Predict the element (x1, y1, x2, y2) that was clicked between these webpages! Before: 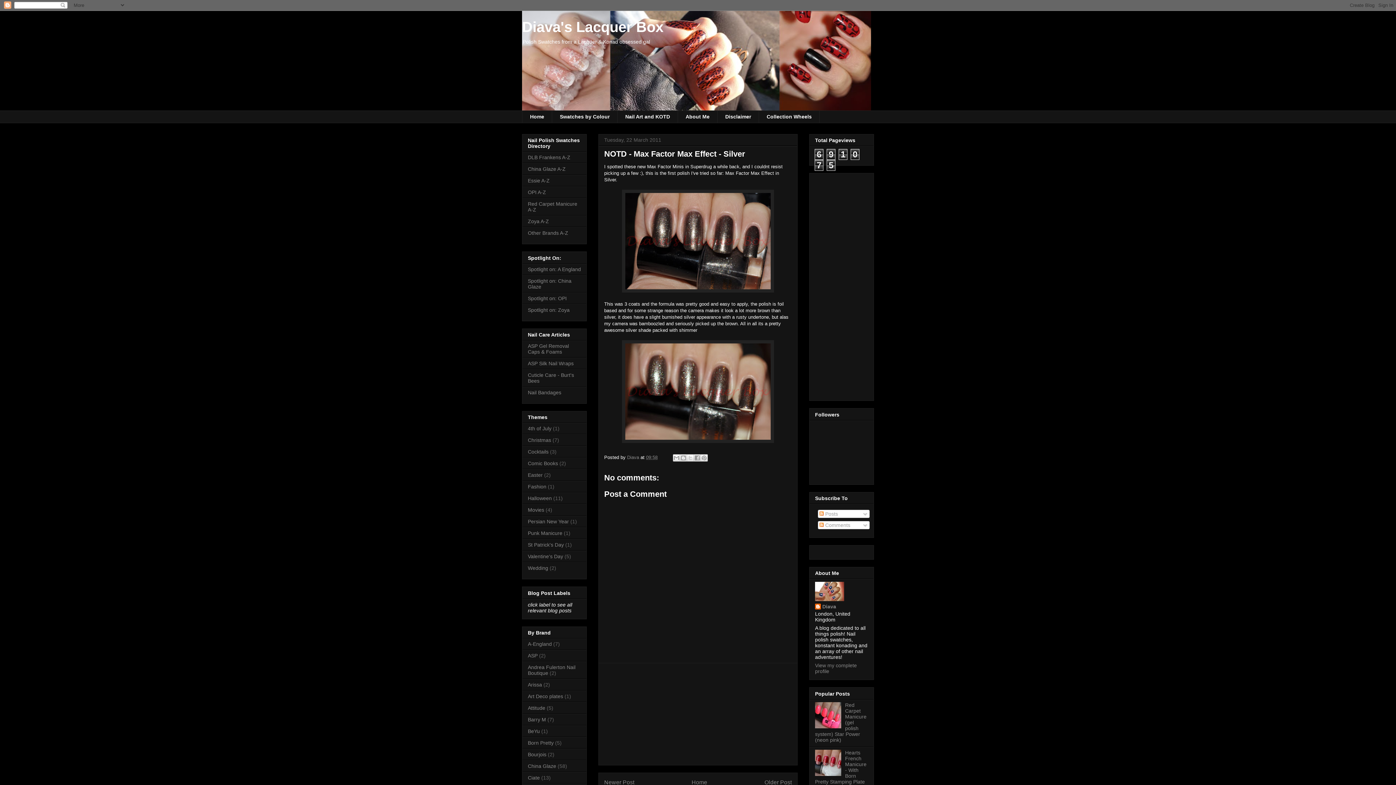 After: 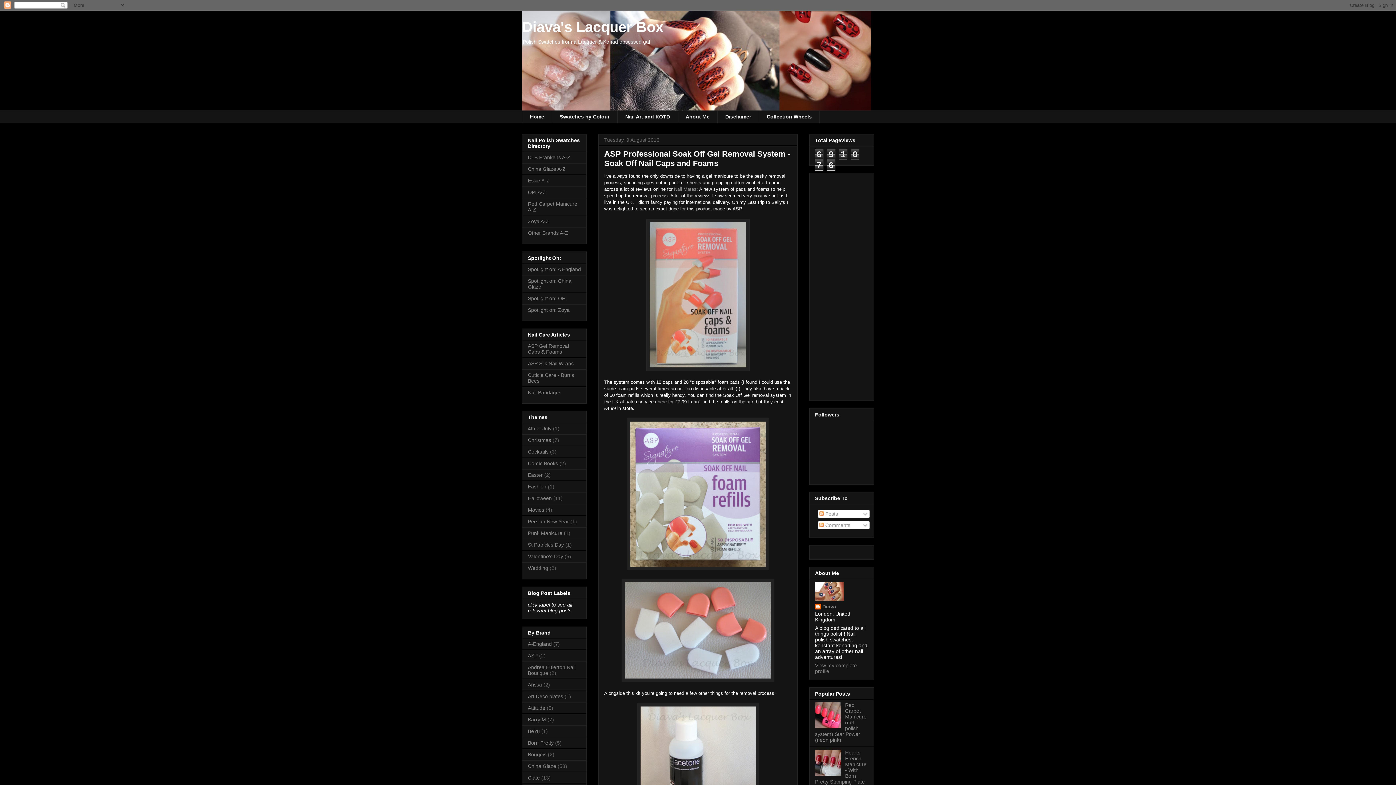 Action: label: ASP Gel Removal Caps & Foams bbox: (528, 343, 569, 354)